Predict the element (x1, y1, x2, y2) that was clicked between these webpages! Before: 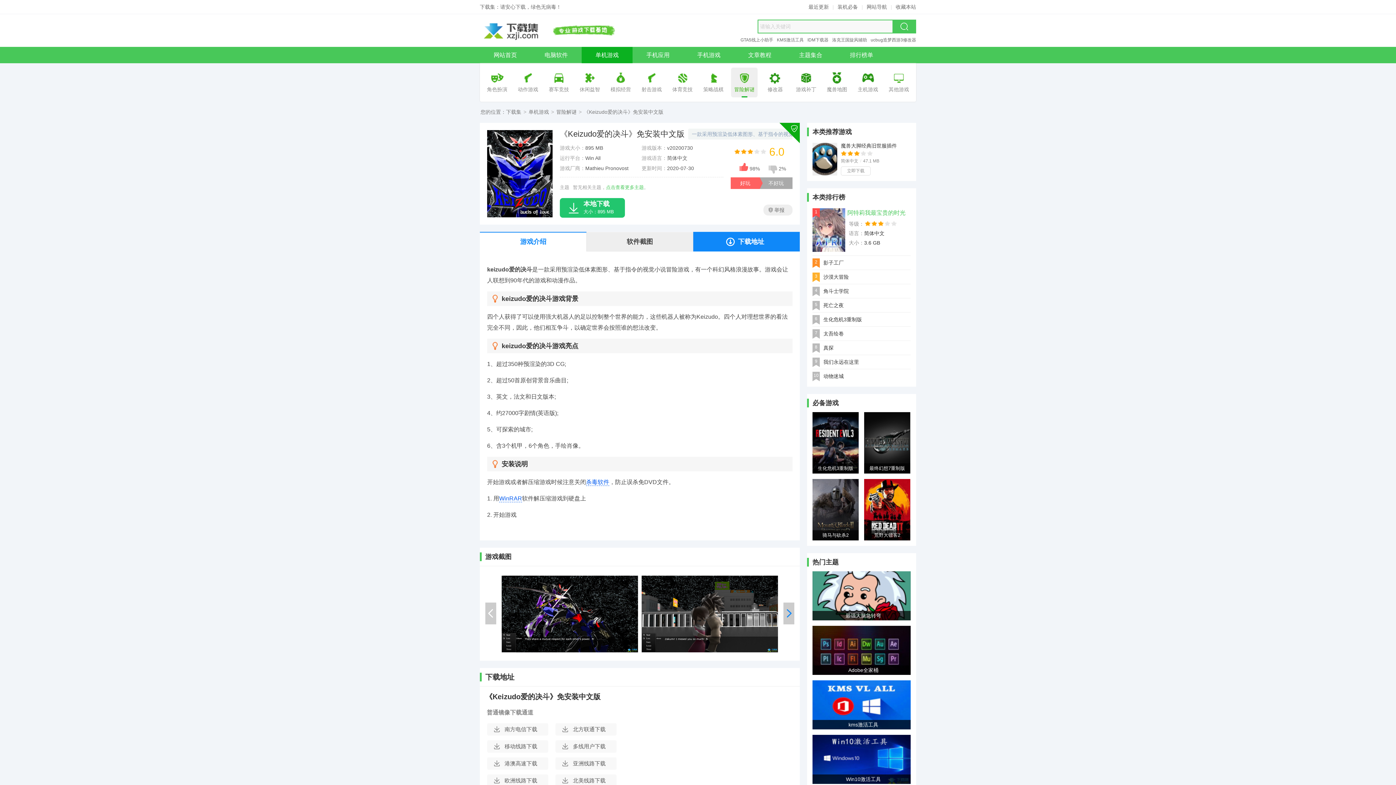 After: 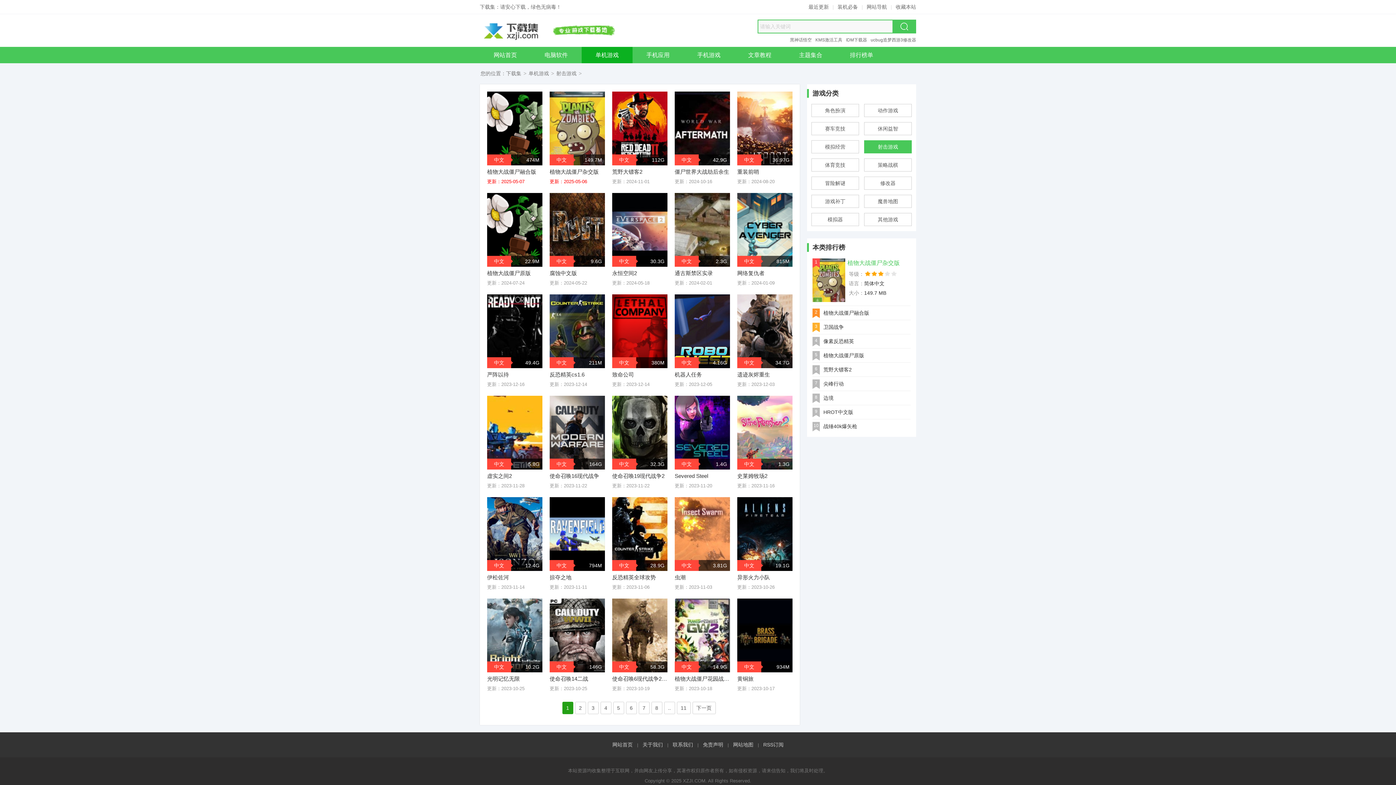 Action: label: 射击游戏 bbox: (638, 72, 665, 101)